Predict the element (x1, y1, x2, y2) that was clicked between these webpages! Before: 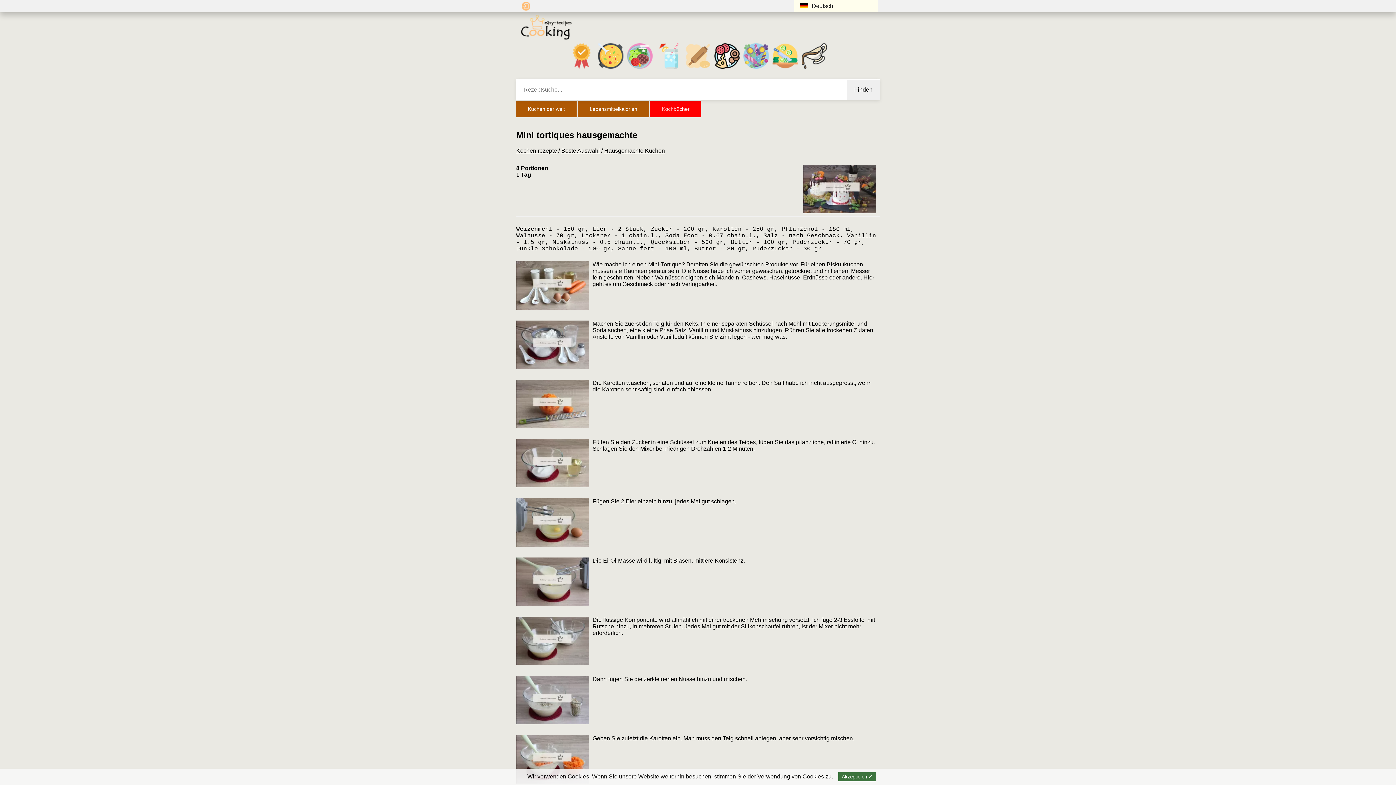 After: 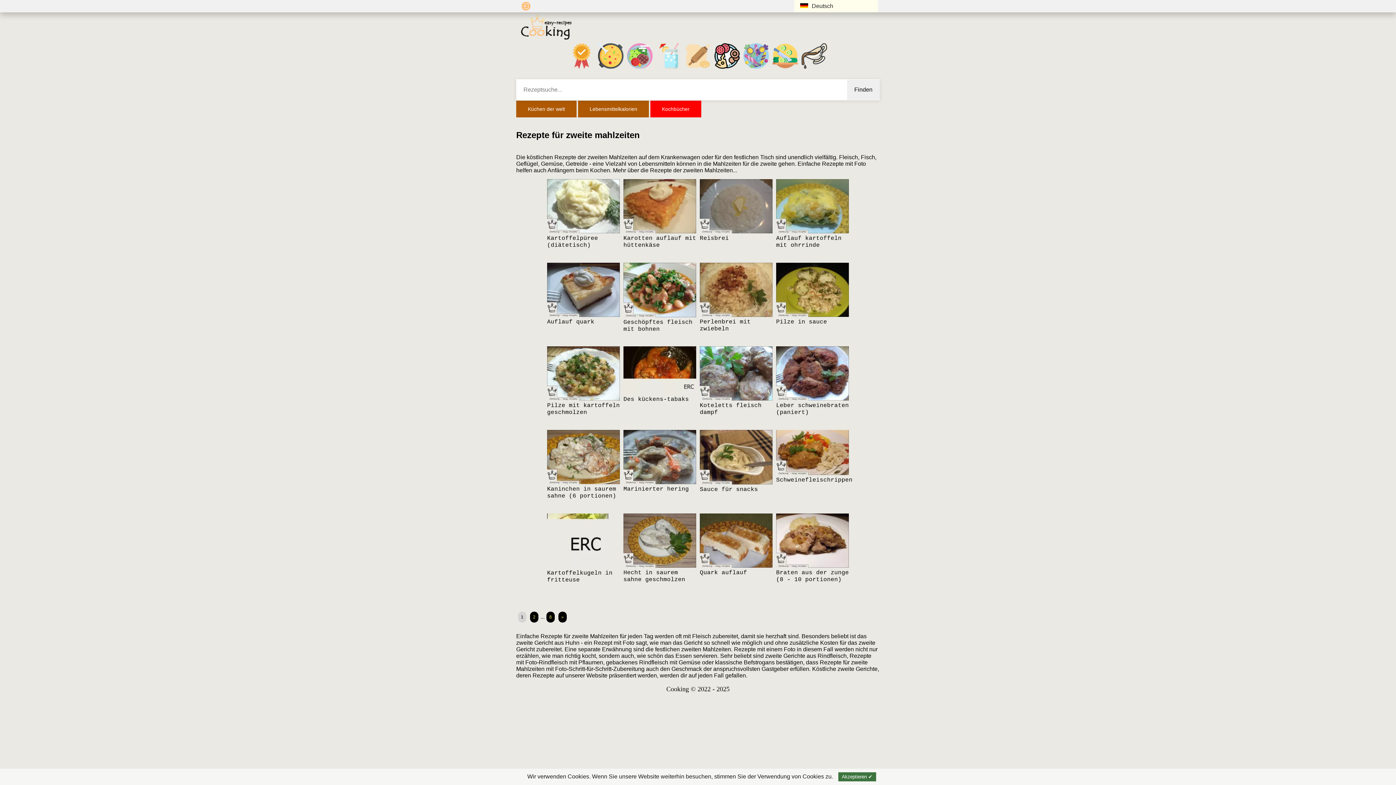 Action: bbox: (625, 65, 654, 71)